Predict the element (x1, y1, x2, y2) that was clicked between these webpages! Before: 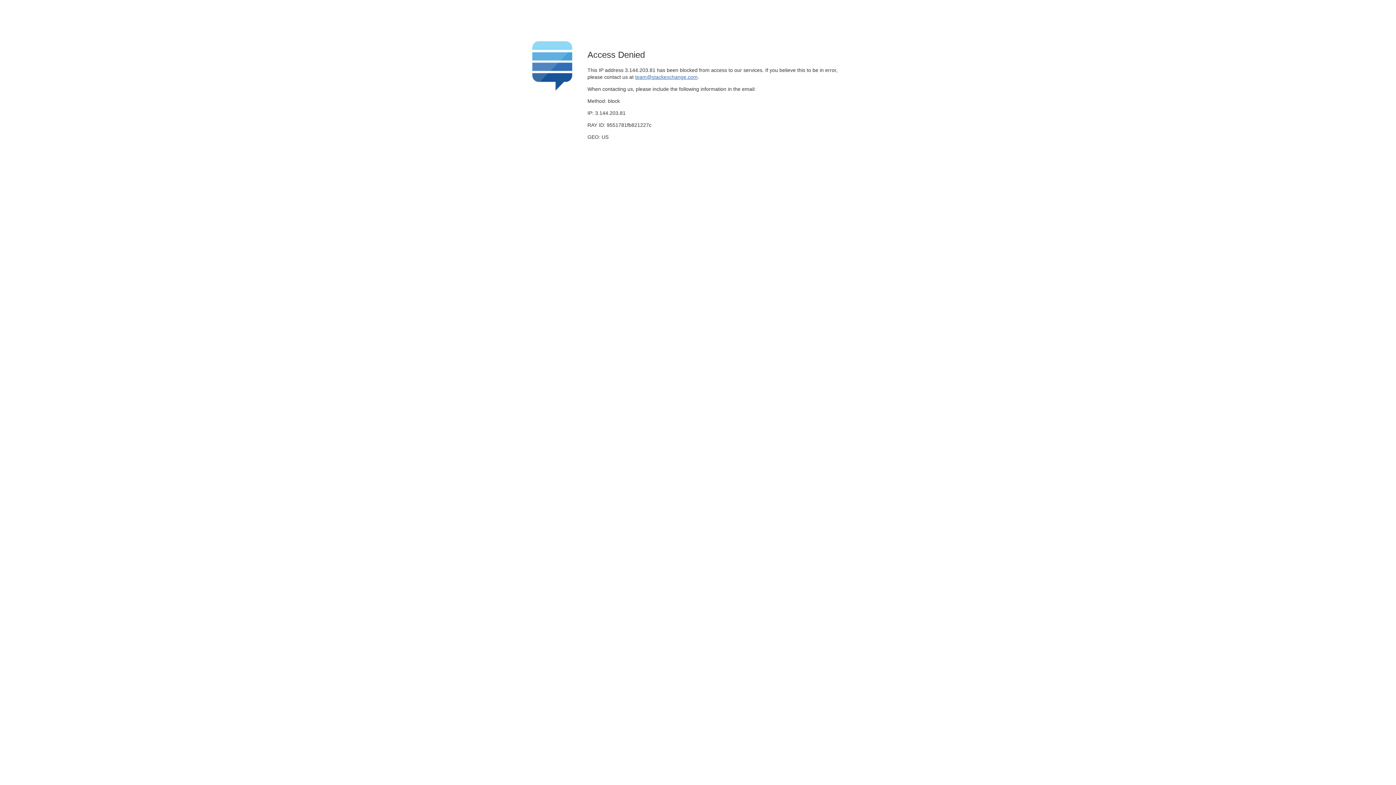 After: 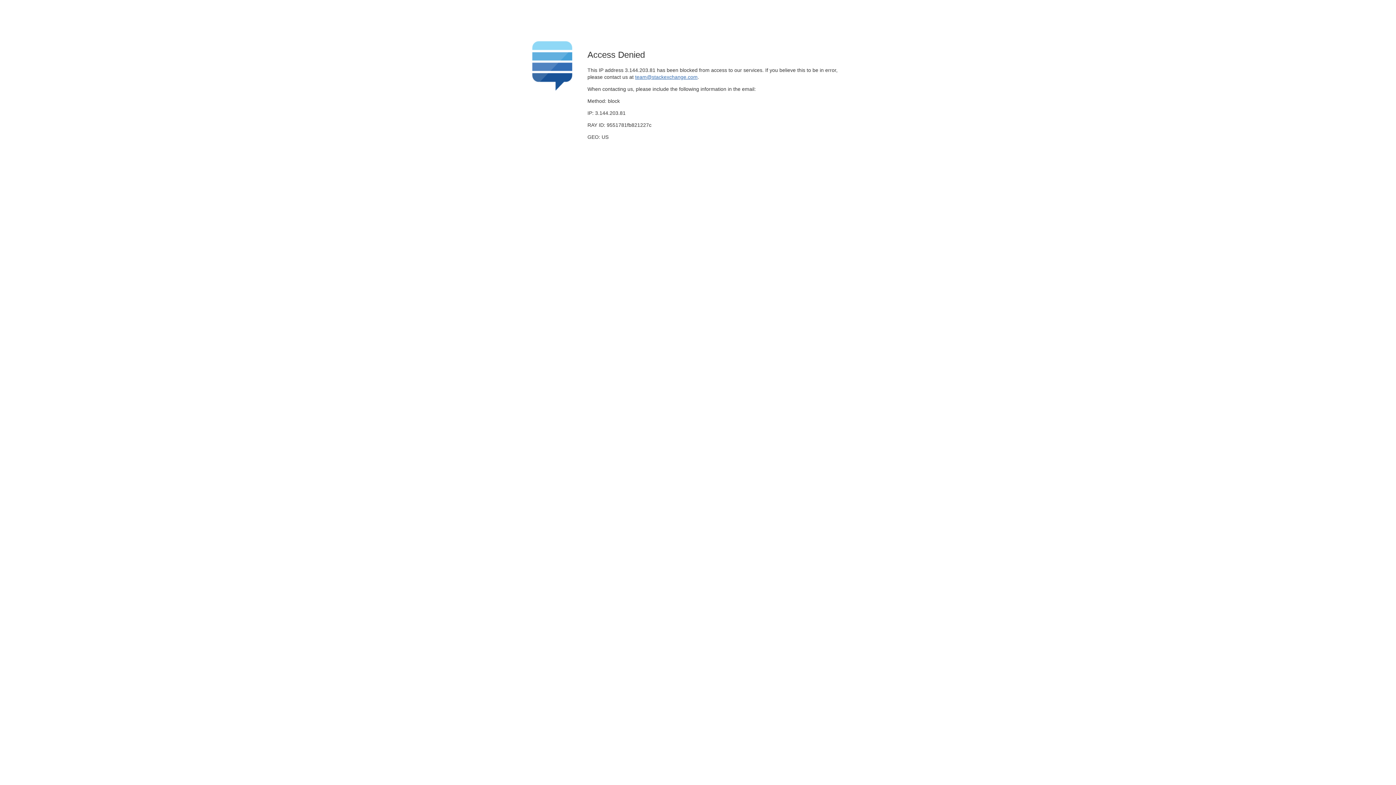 Action: label: team@stackexchange.com bbox: (635, 74, 697, 79)